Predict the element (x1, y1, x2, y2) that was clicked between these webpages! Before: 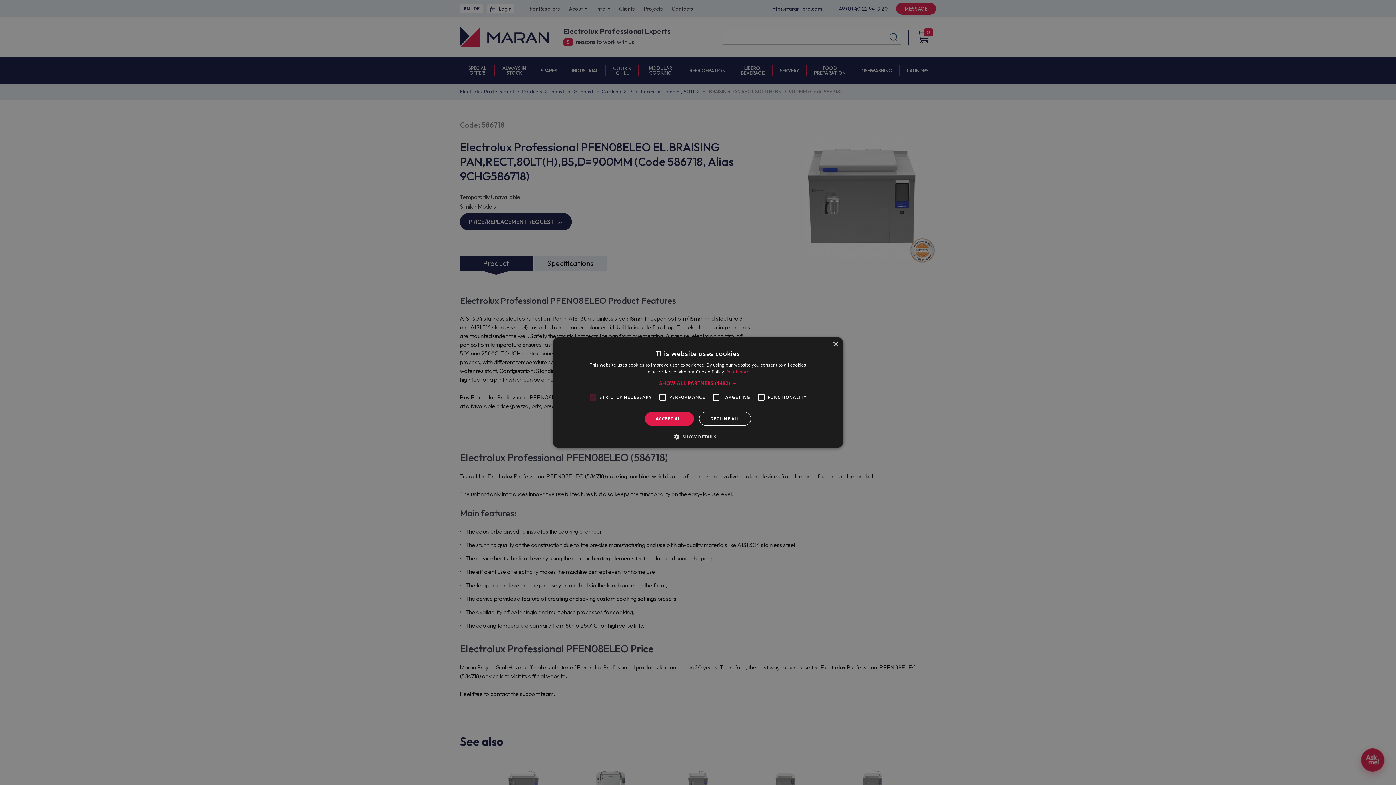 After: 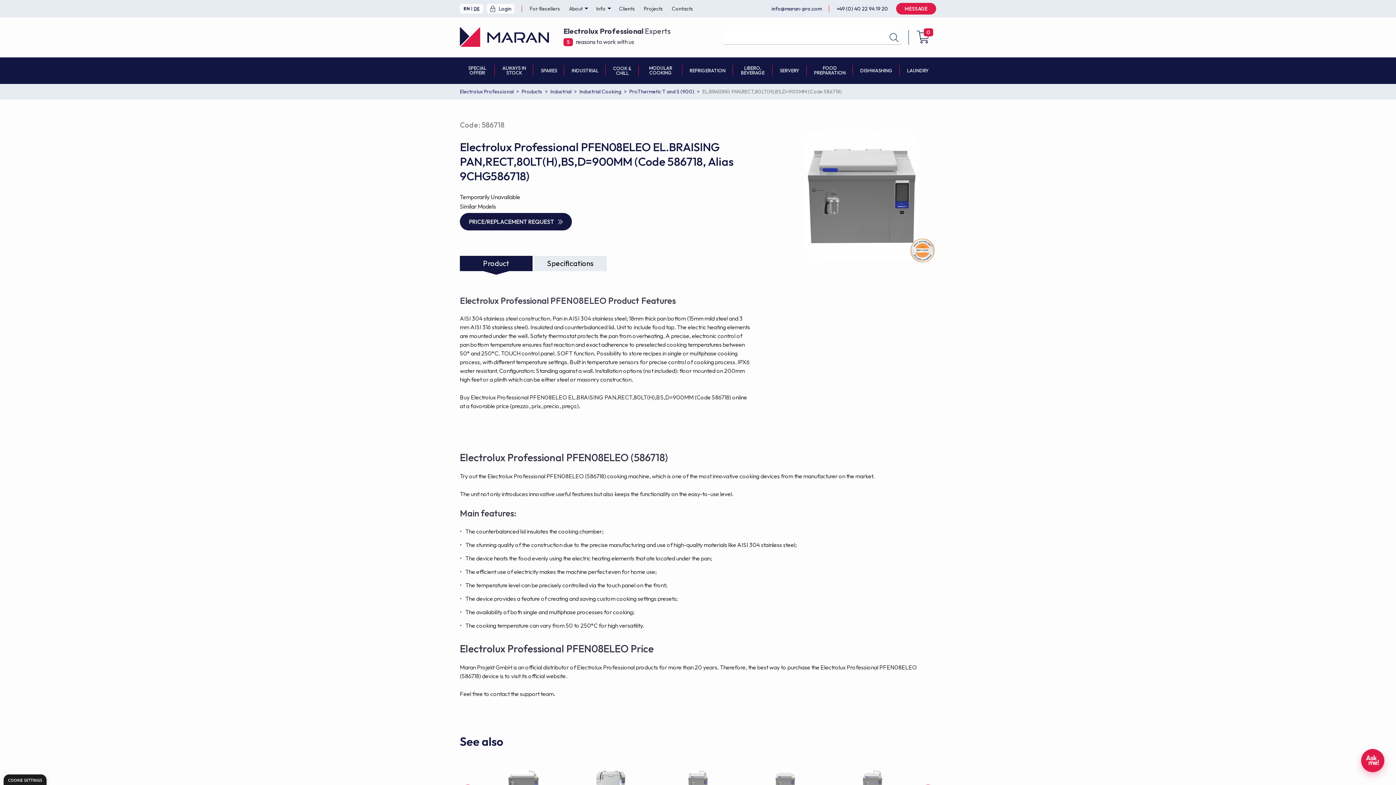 Action: bbox: (699, 412, 751, 426) label: DECLINE ALL